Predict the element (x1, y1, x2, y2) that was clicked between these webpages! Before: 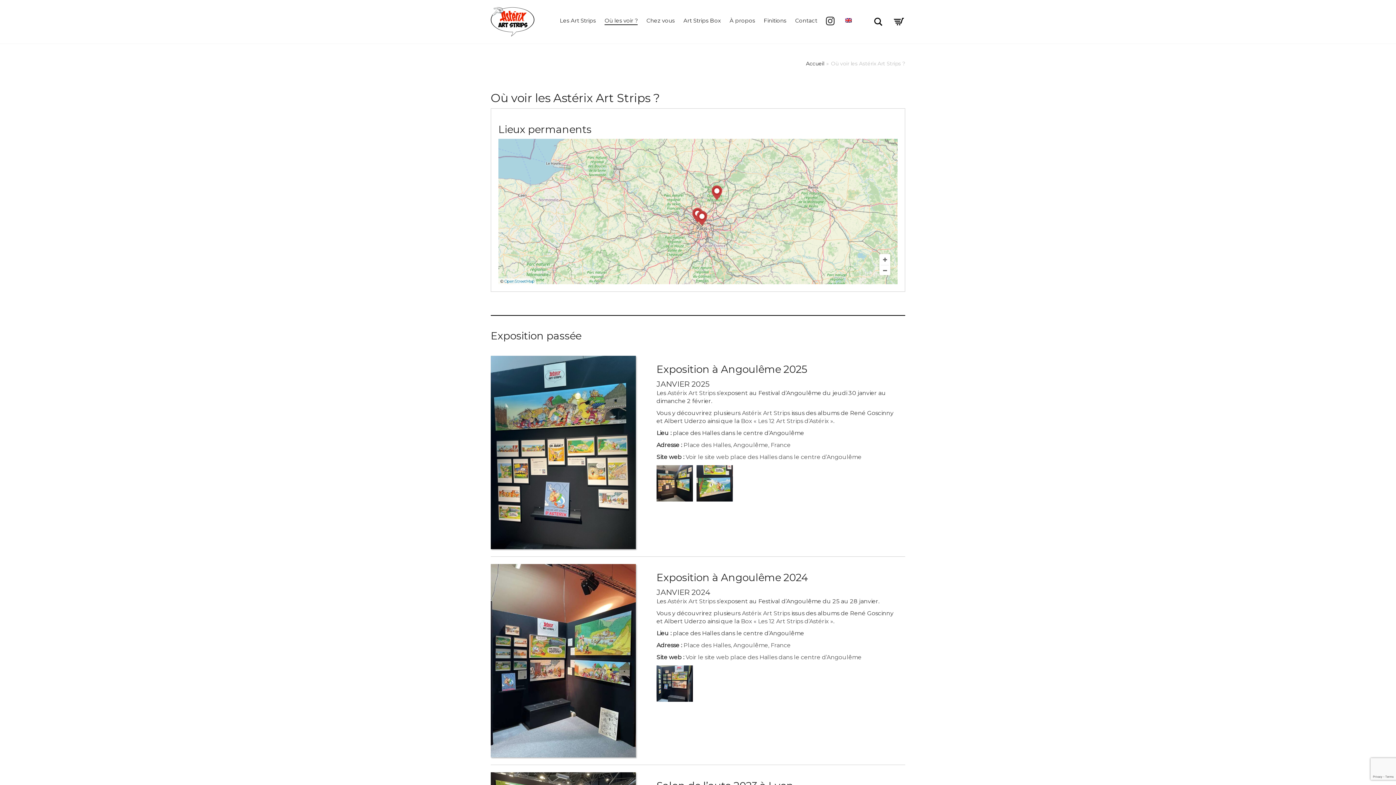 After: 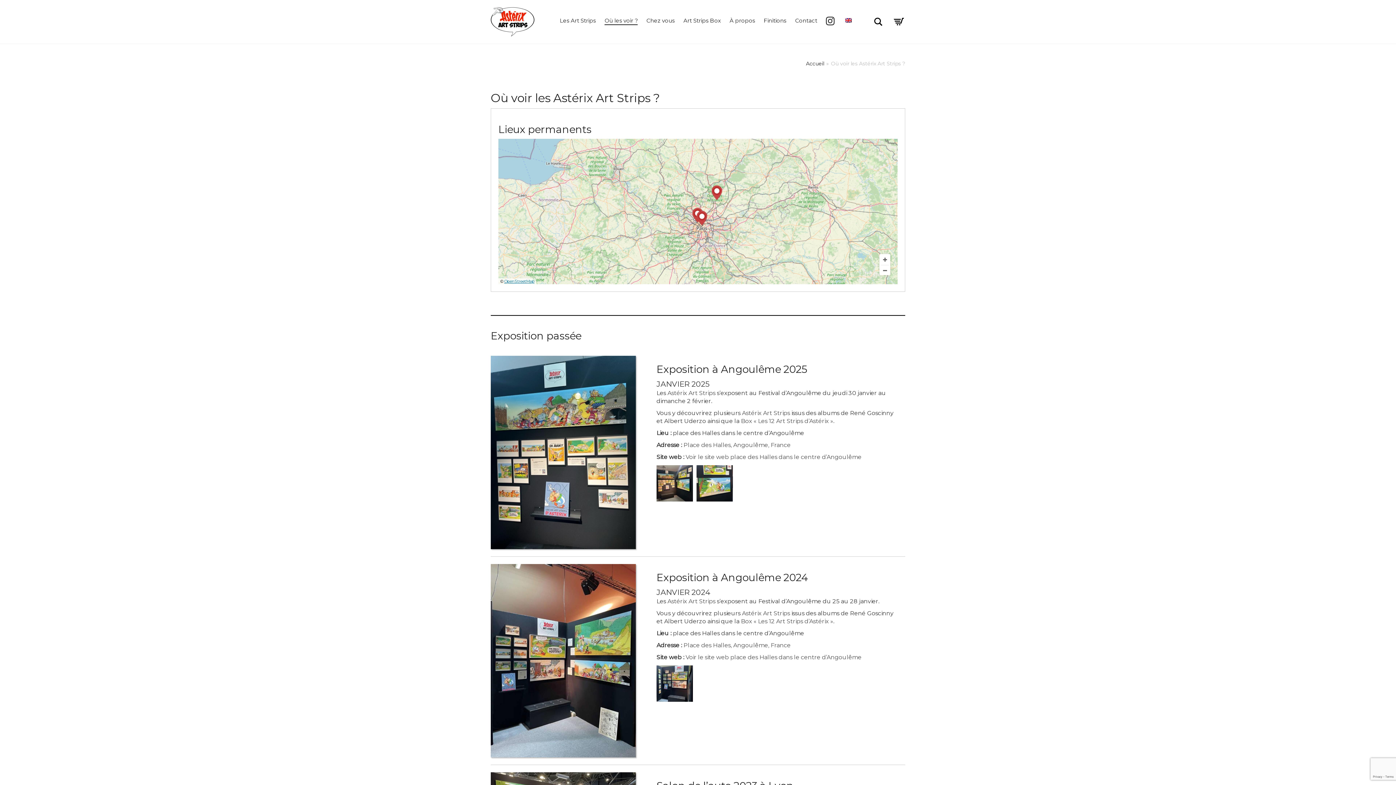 Action: label: OpenStreetMap bbox: (504, 278, 534, 284)